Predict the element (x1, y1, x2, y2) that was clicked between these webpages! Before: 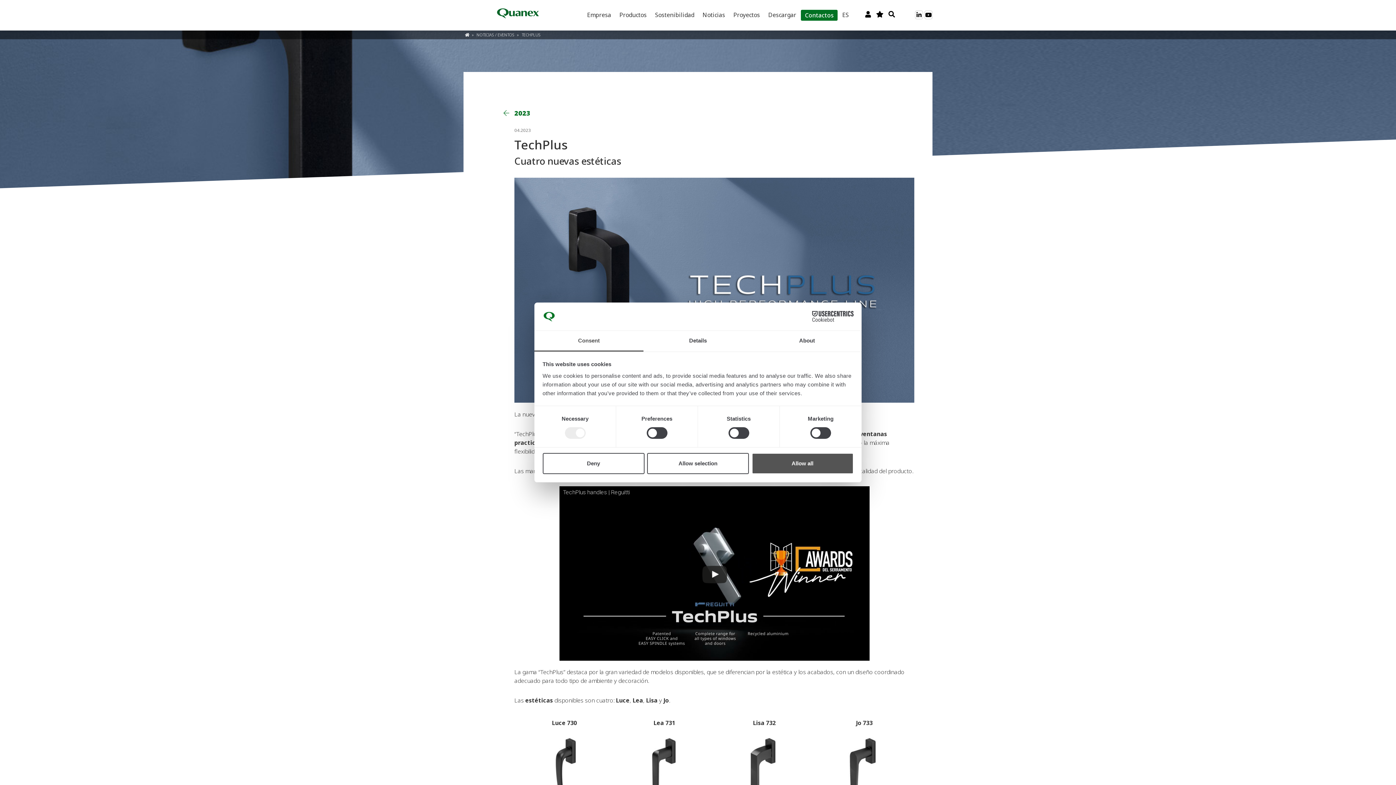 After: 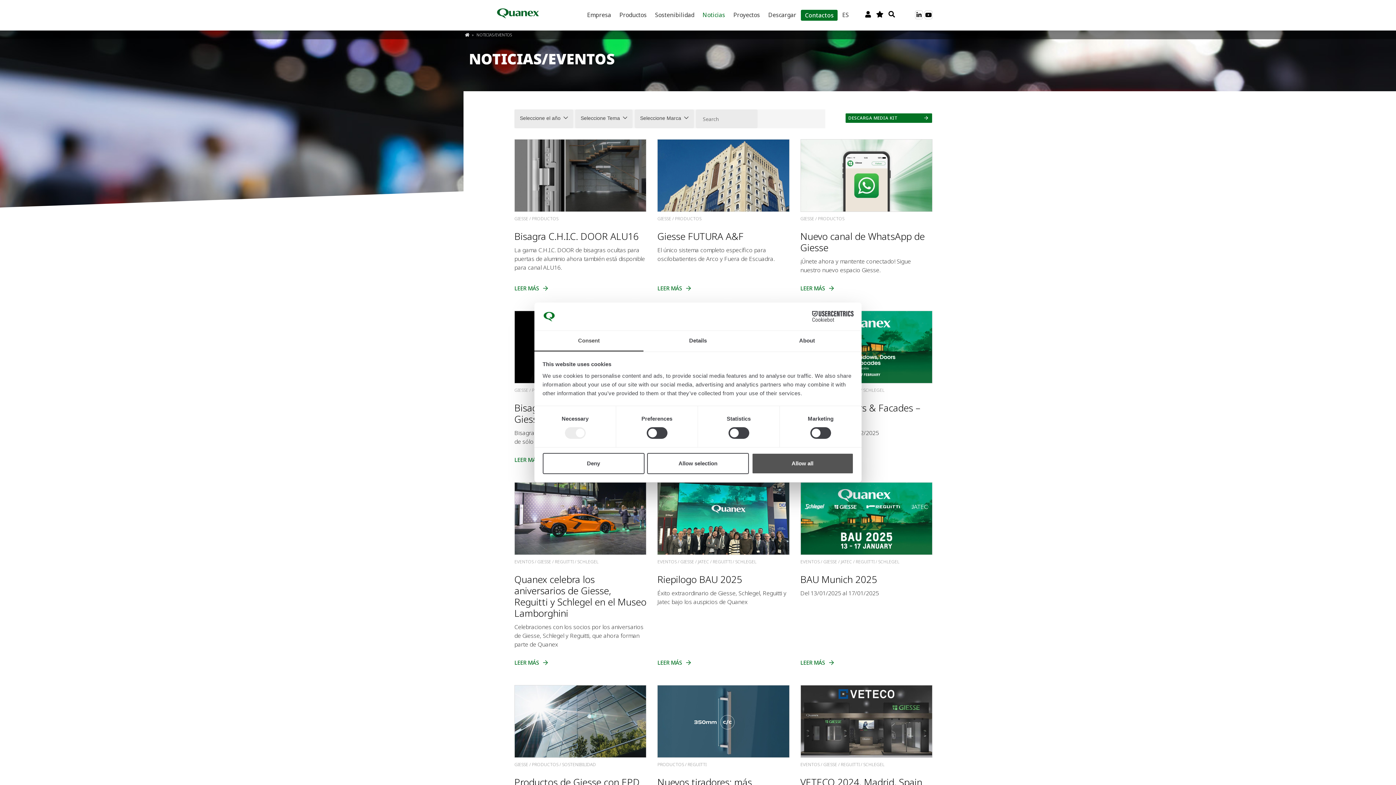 Action: label: NOTICIAS / EVENTOS bbox: (476, 32, 514, 37)